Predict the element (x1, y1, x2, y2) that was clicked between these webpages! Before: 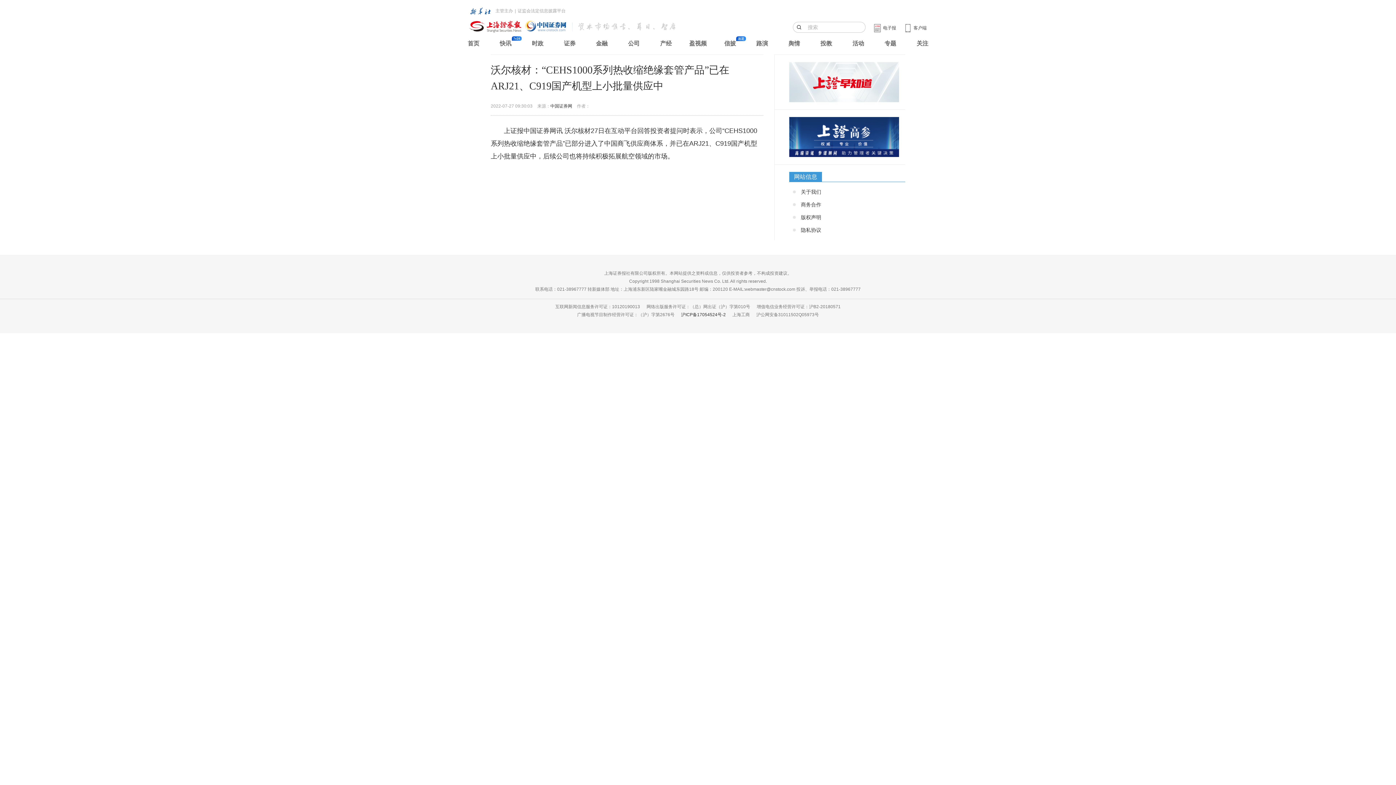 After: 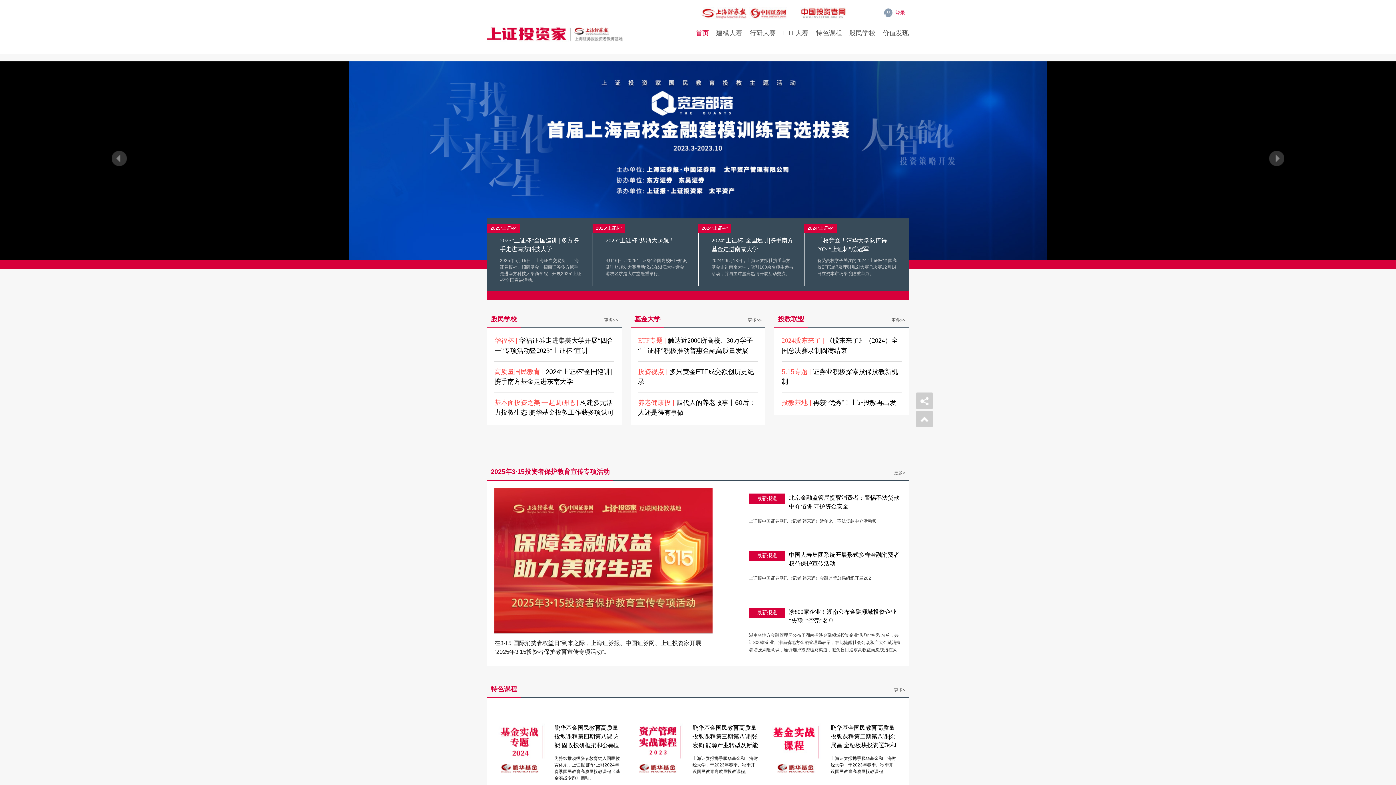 Action: bbox: (820, 36, 832, 50) label: 投教